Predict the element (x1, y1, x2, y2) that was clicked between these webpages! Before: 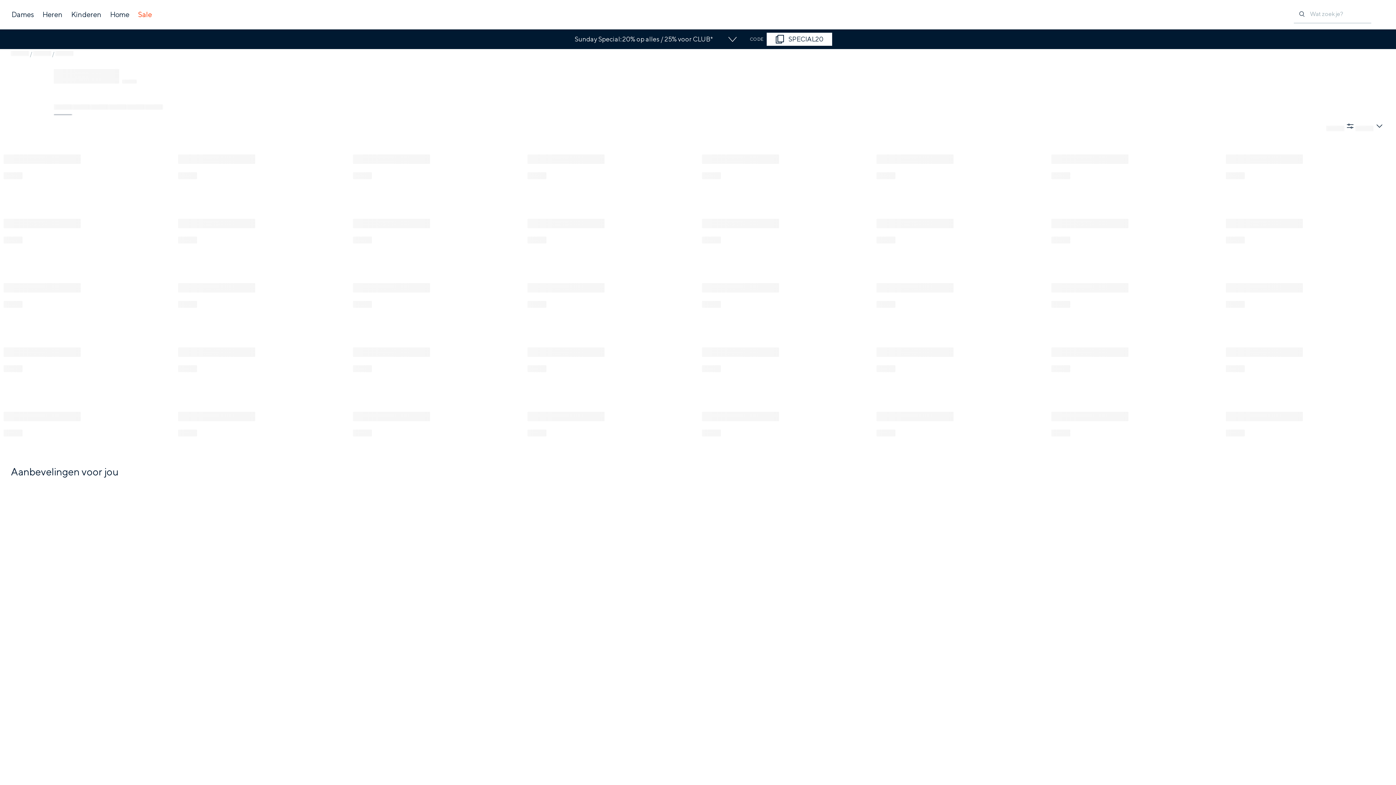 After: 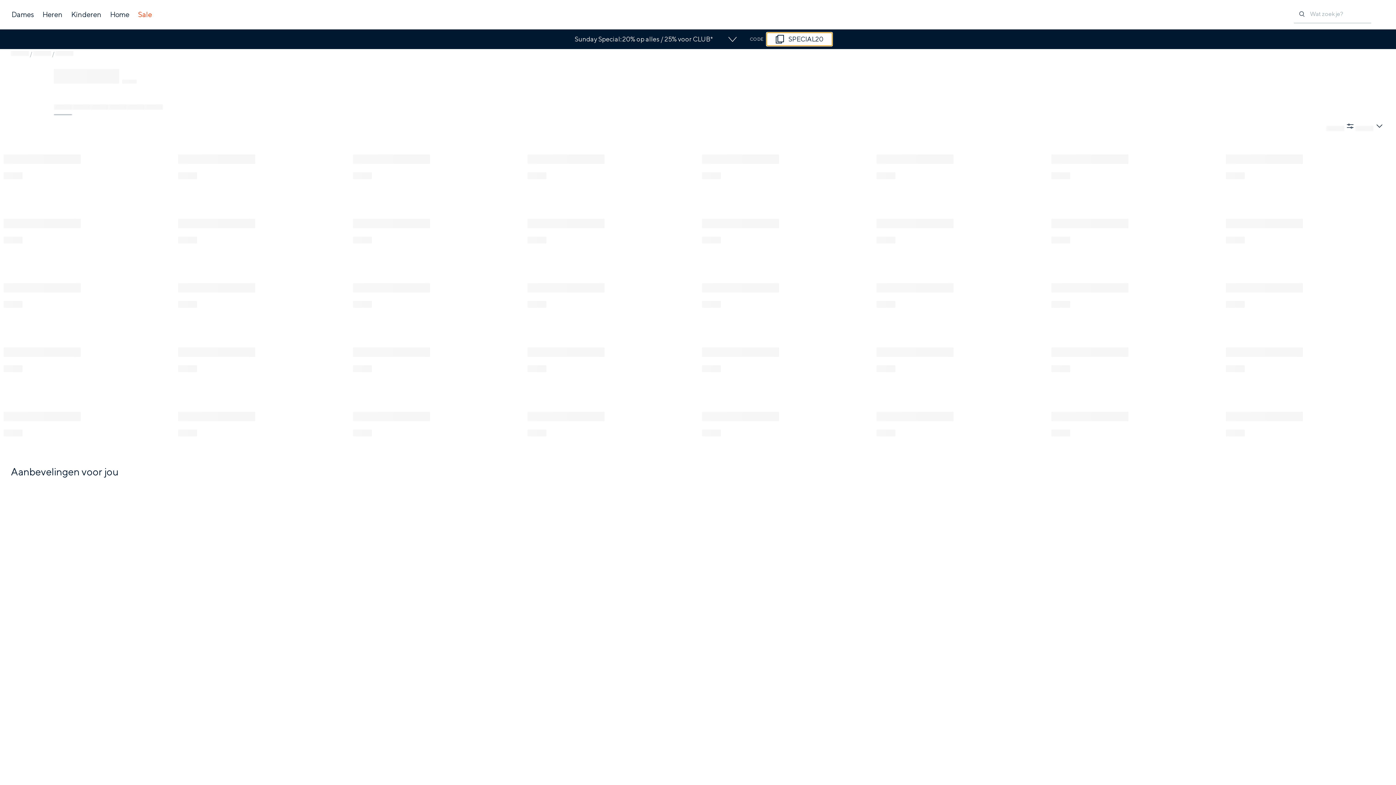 Action: label: Copy voucher code bbox: (766, 32, 832, 45)